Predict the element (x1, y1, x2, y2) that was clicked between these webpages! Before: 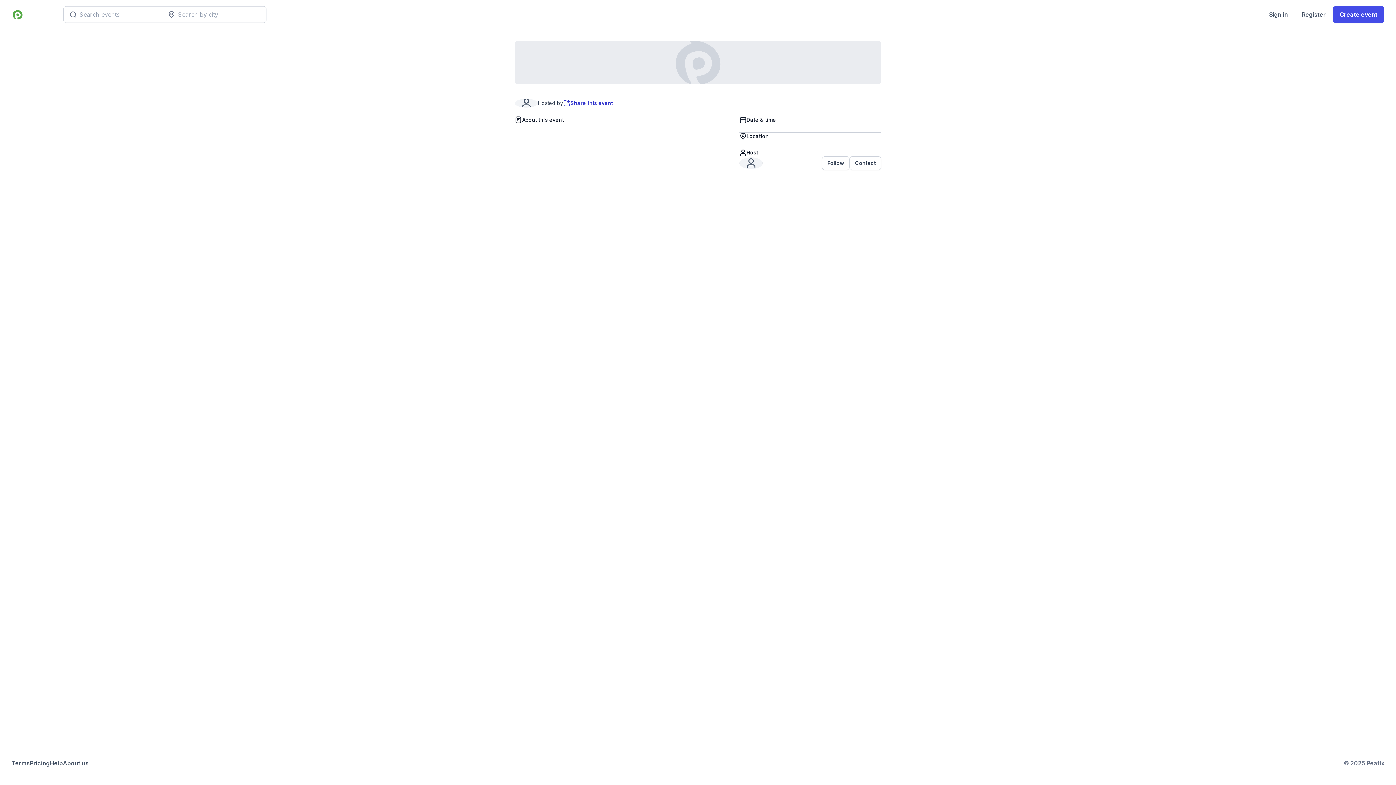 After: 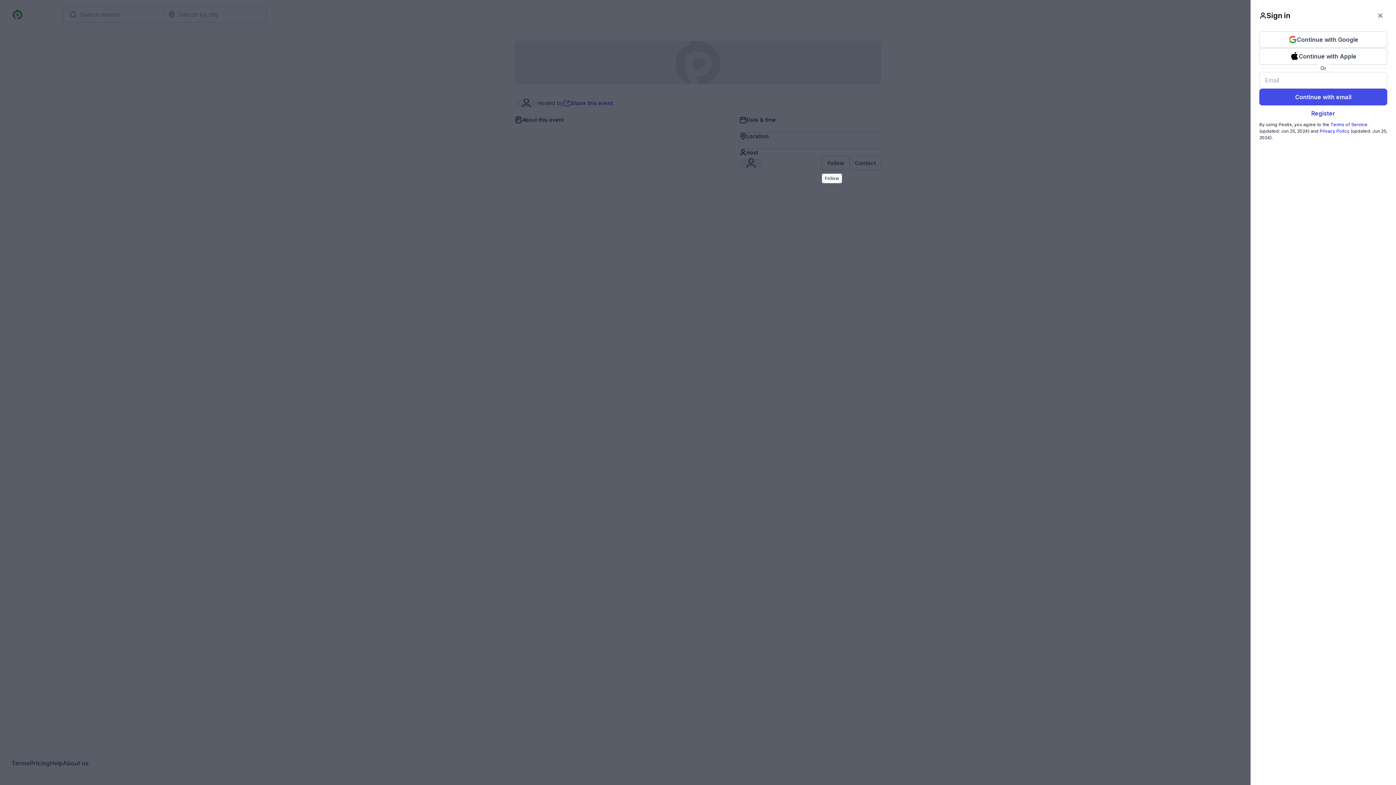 Action: label: Follow bbox: (822, 156, 849, 170)